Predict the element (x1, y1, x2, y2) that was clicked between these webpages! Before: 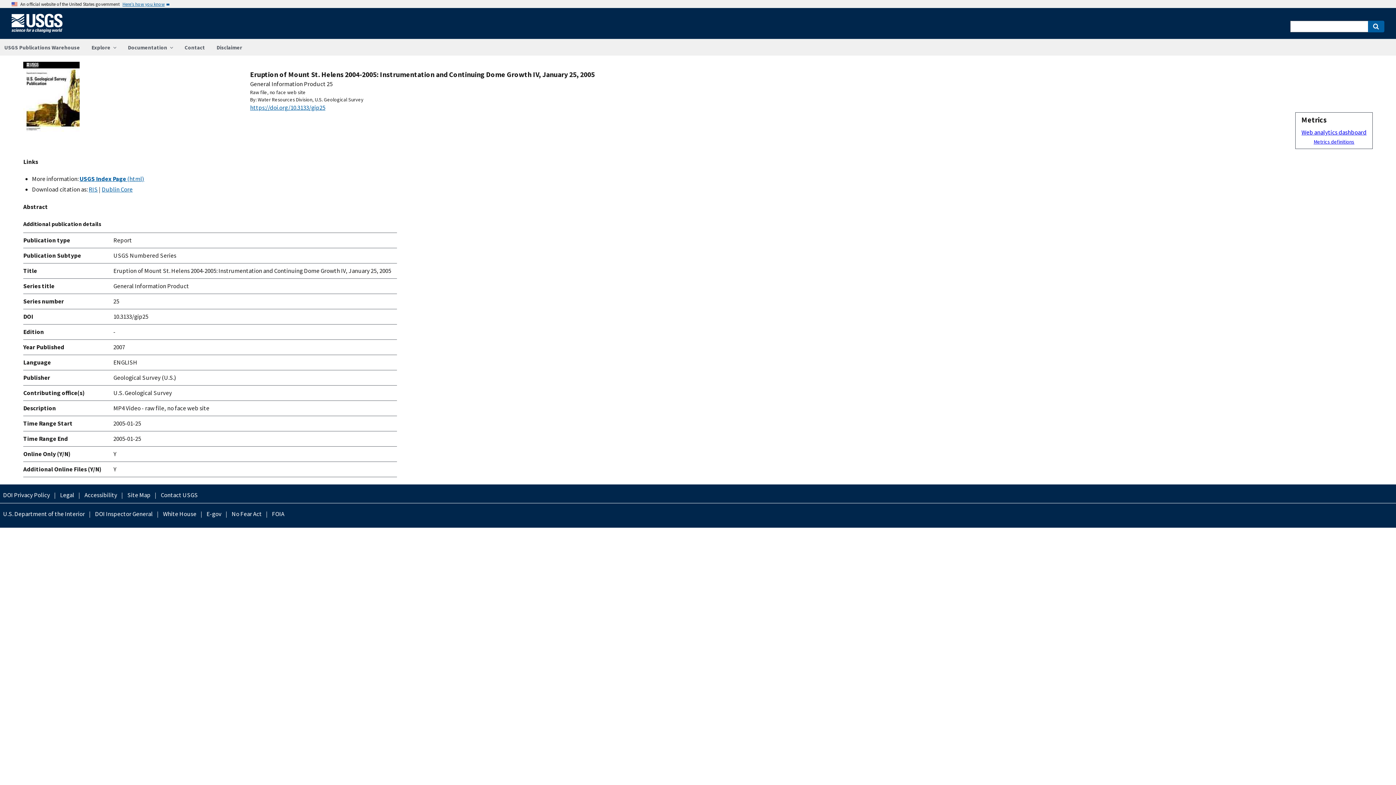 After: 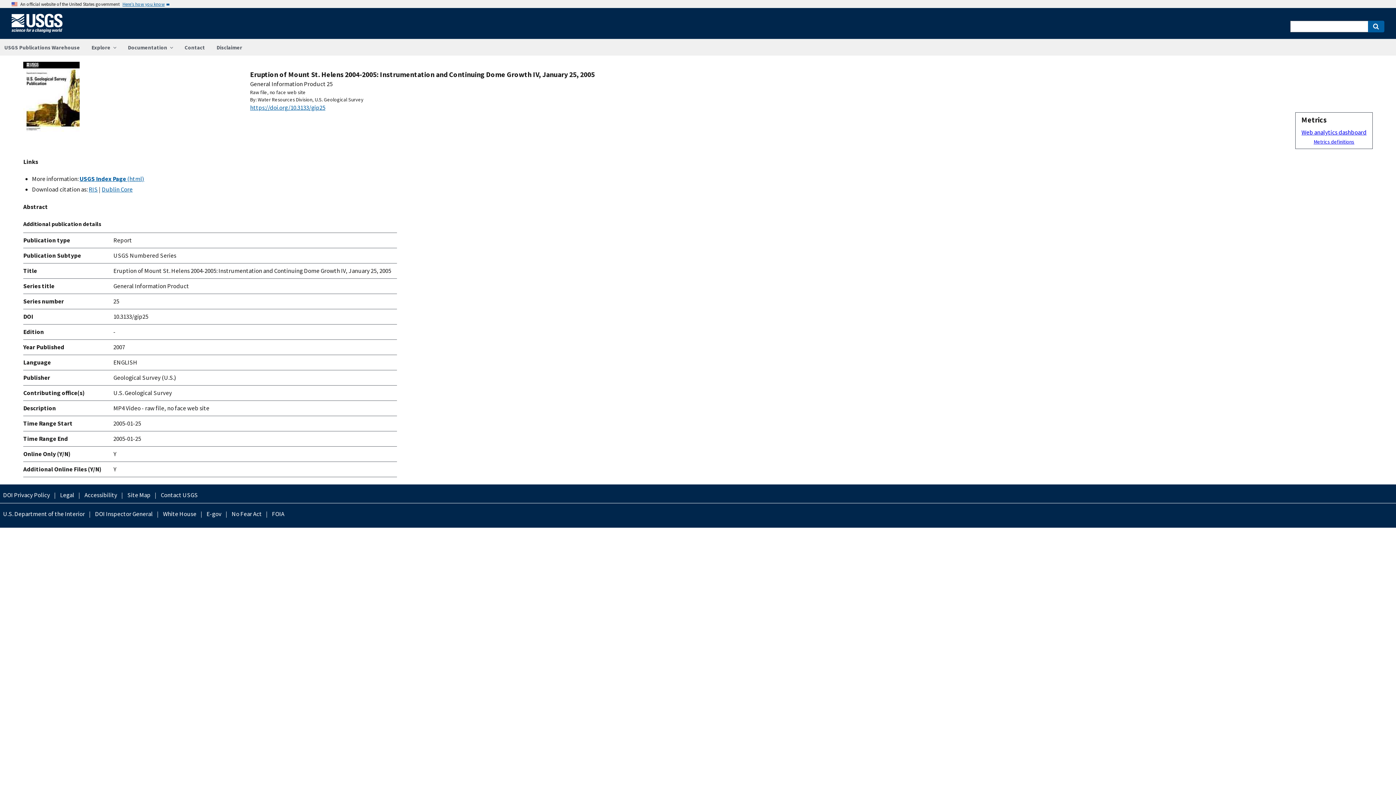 Action: label: https://doi.org/10.3133/gip25 bbox: (250, 103, 325, 111)